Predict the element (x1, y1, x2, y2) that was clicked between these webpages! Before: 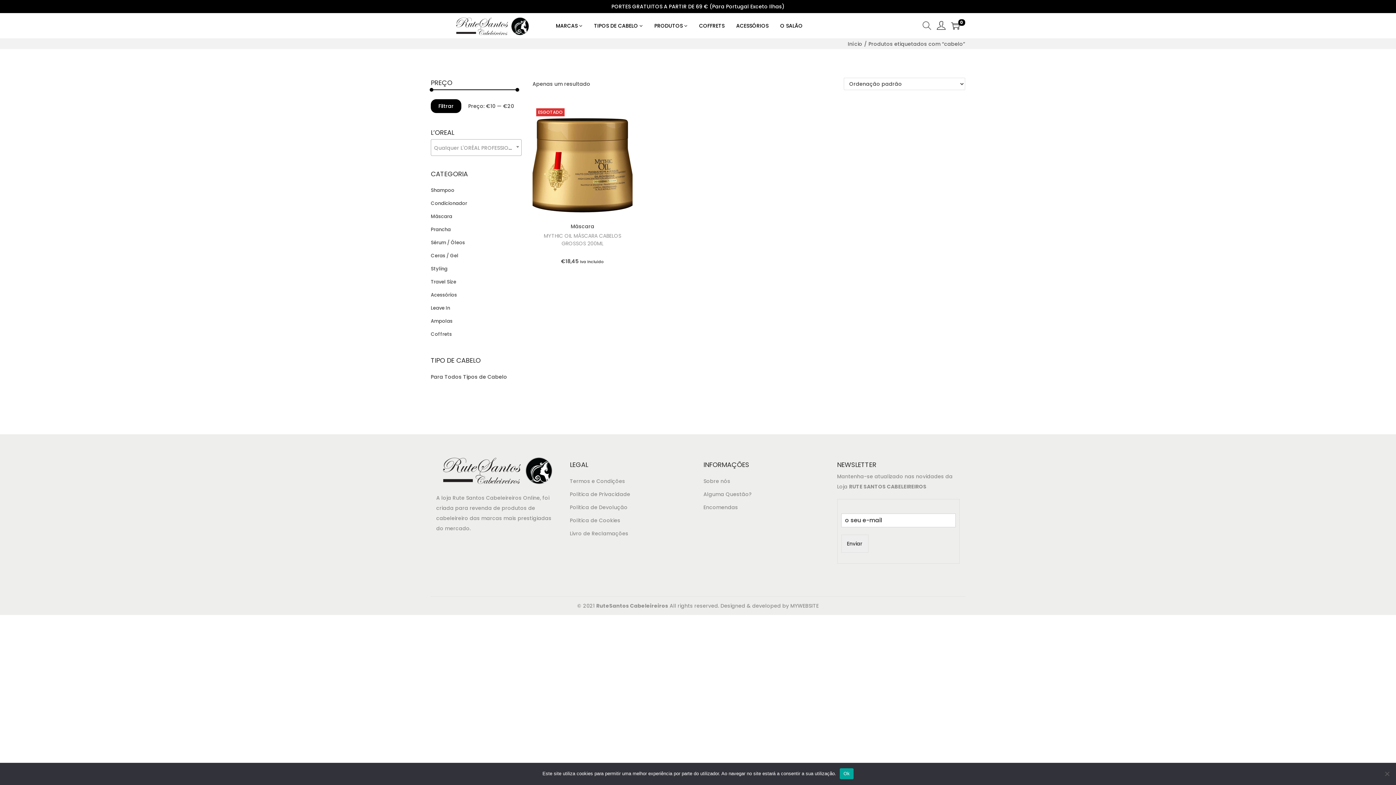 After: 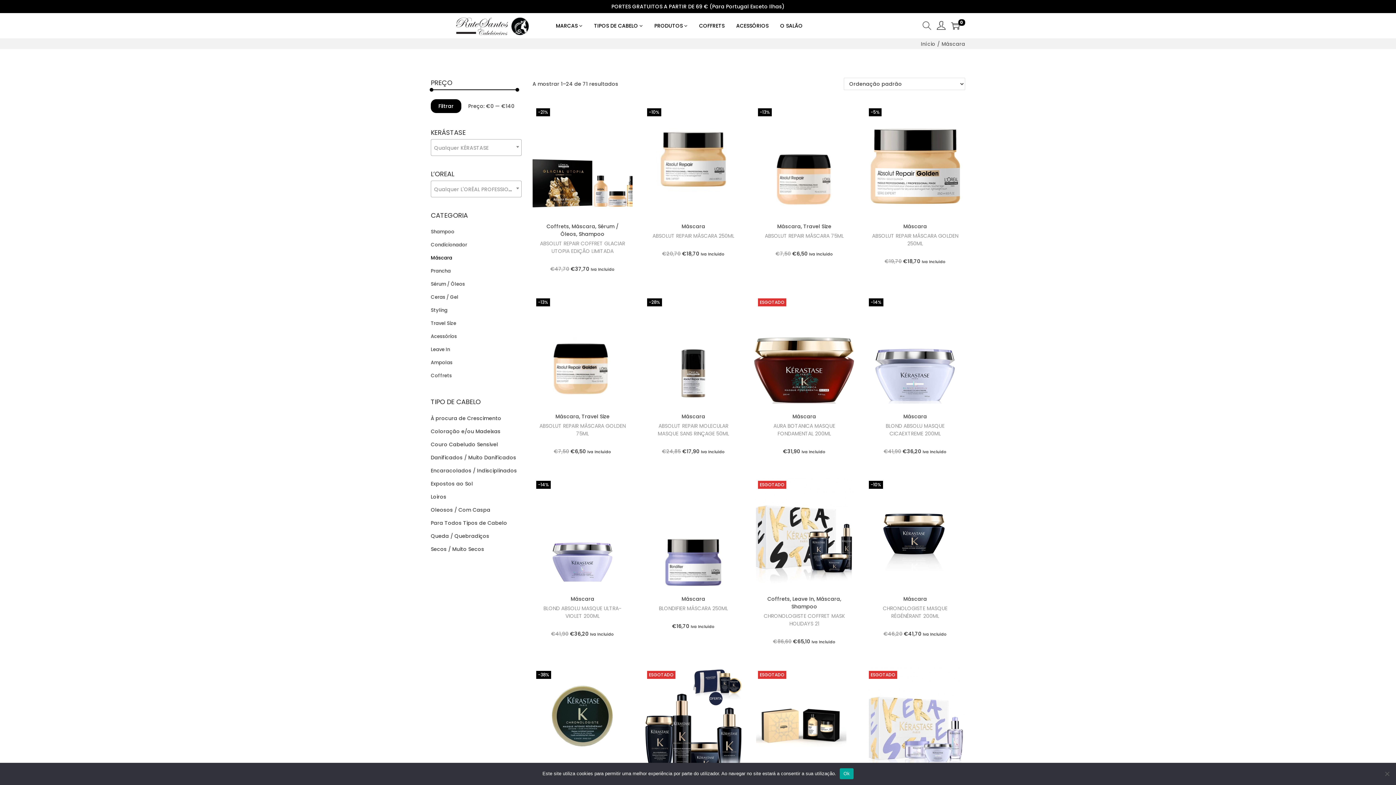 Action: bbox: (570, 222, 594, 230) label: Máscara